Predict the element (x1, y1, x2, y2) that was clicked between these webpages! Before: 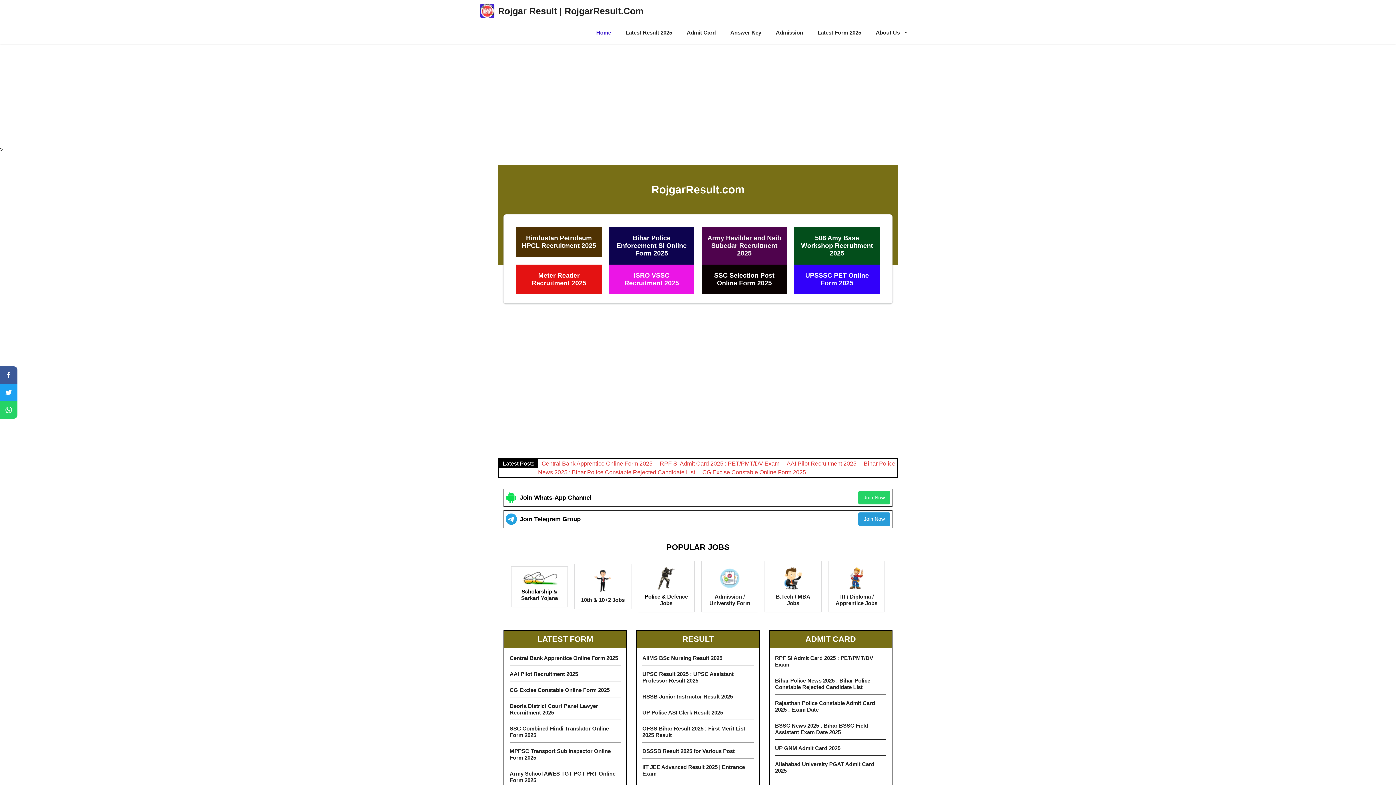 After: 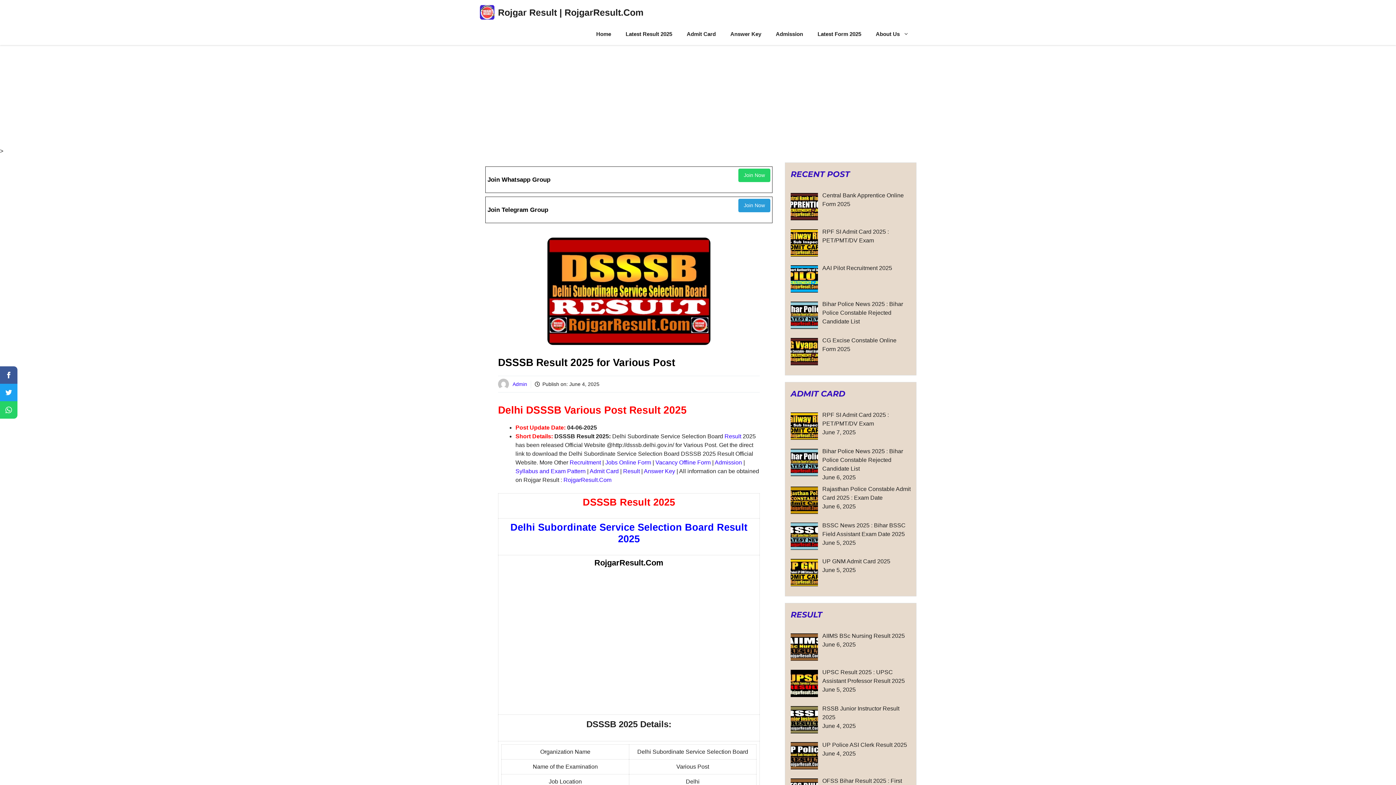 Action: label: DSSSB Result 2025 for Various Post bbox: (642, 748, 734, 754)